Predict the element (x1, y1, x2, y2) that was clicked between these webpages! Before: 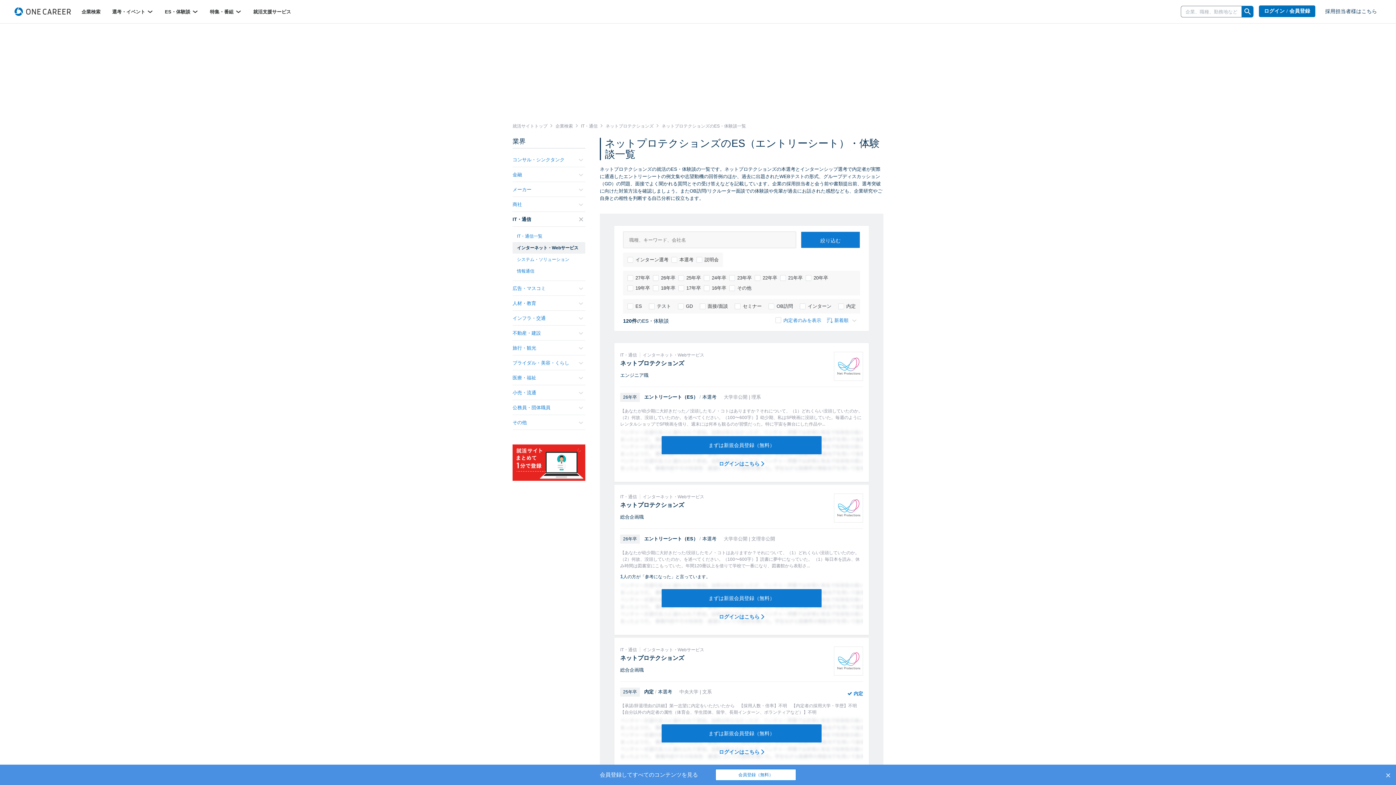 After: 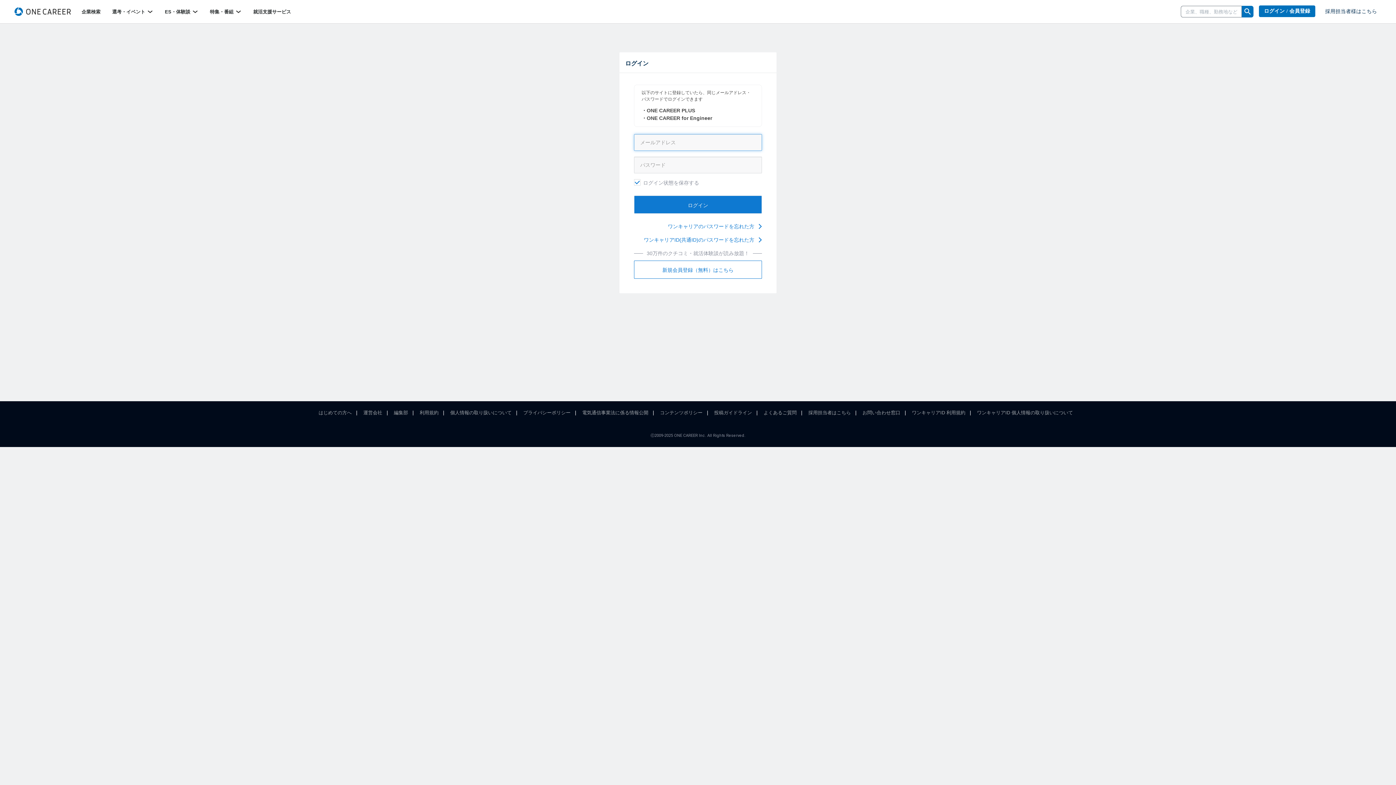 Action: bbox: (719, 460, 764, 467) label: ログインはこちら 